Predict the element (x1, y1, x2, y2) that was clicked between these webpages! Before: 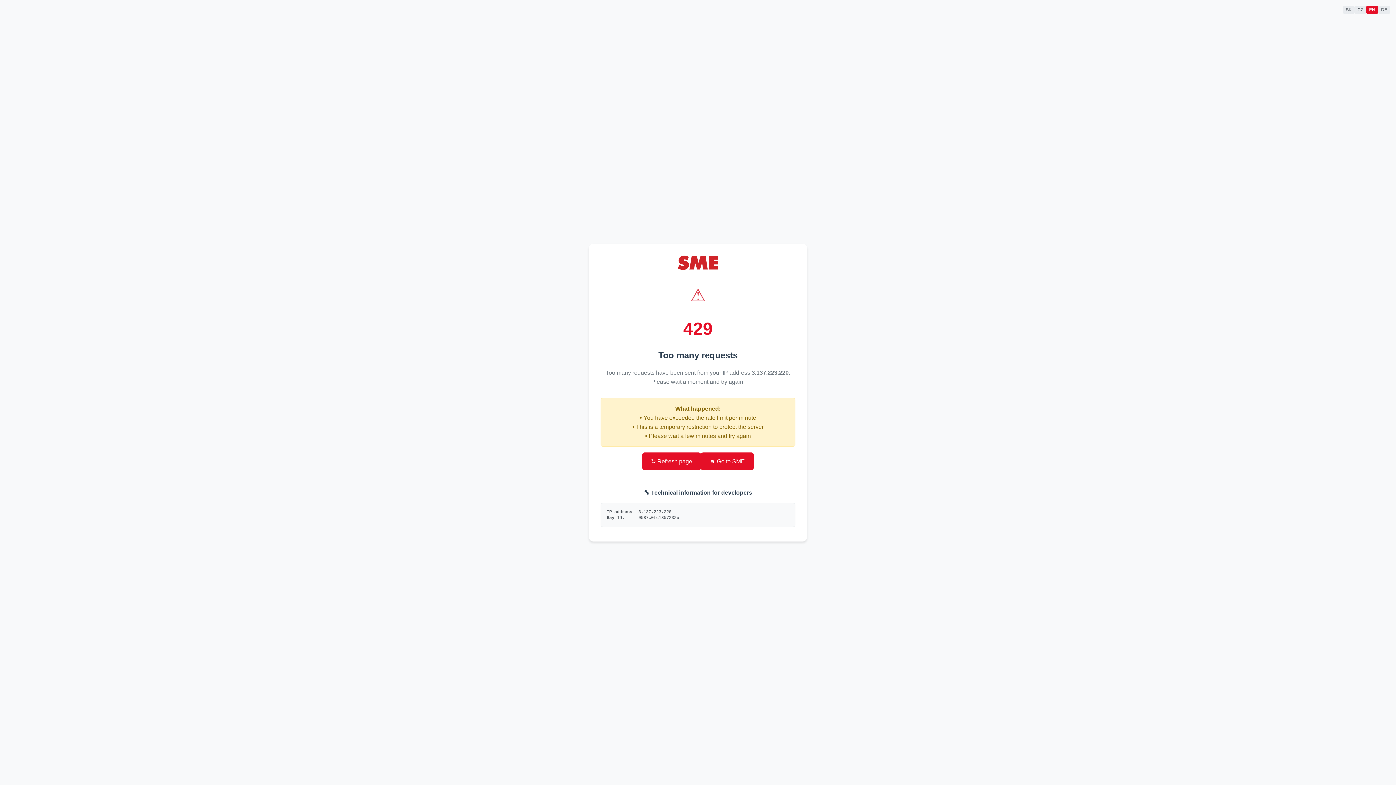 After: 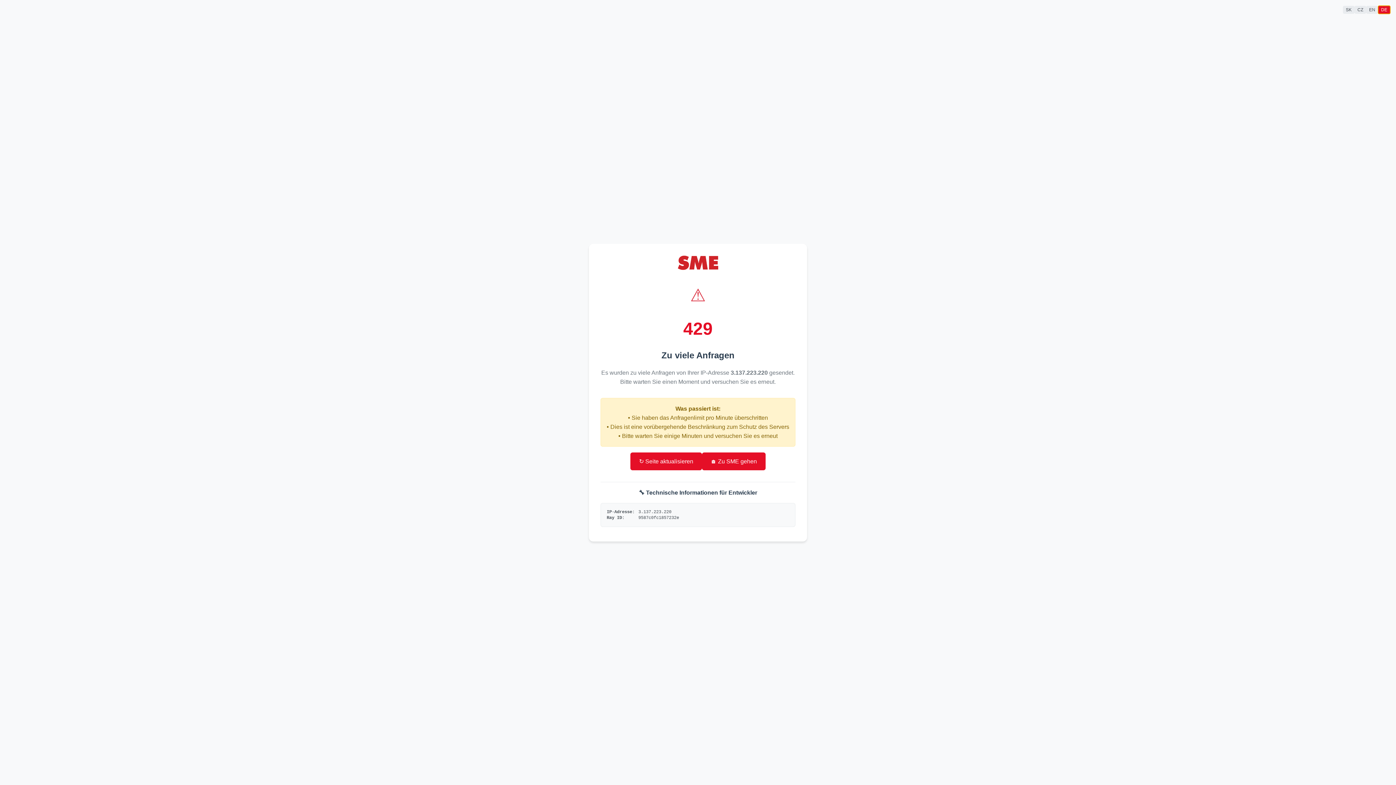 Action: bbox: (1378, 5, 1390, 13) label: DE